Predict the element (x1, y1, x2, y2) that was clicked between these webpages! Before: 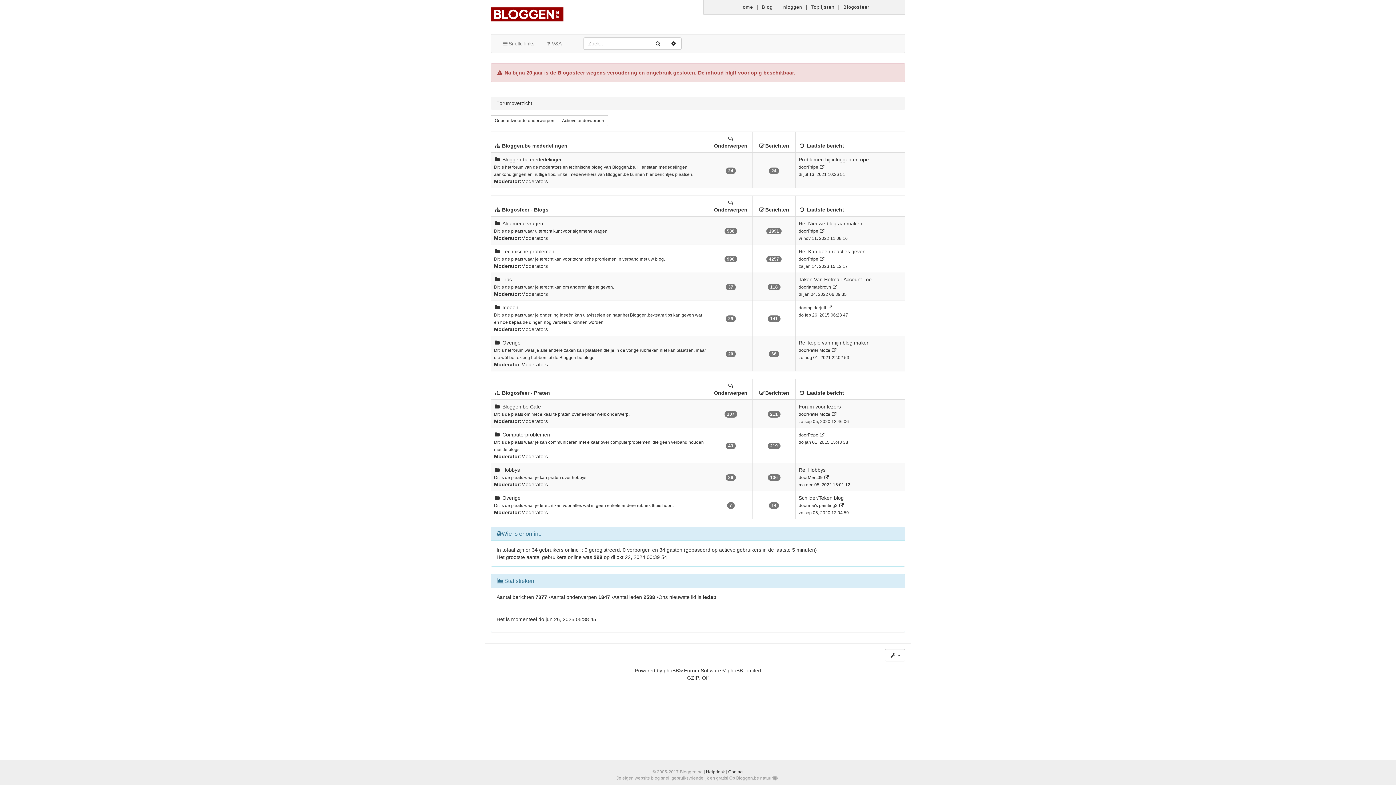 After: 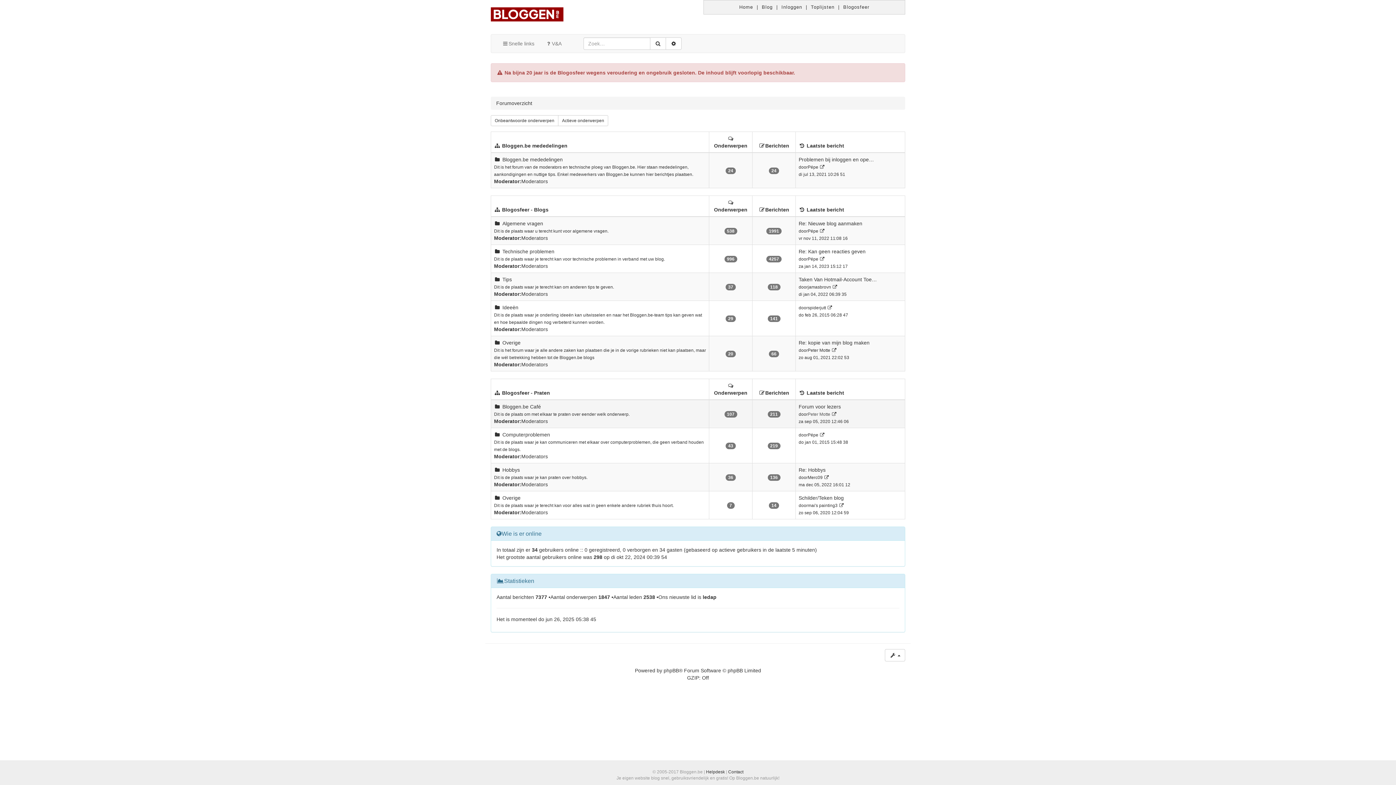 Action: label: Peter Motte bbox: (808, 411, 830, 416)